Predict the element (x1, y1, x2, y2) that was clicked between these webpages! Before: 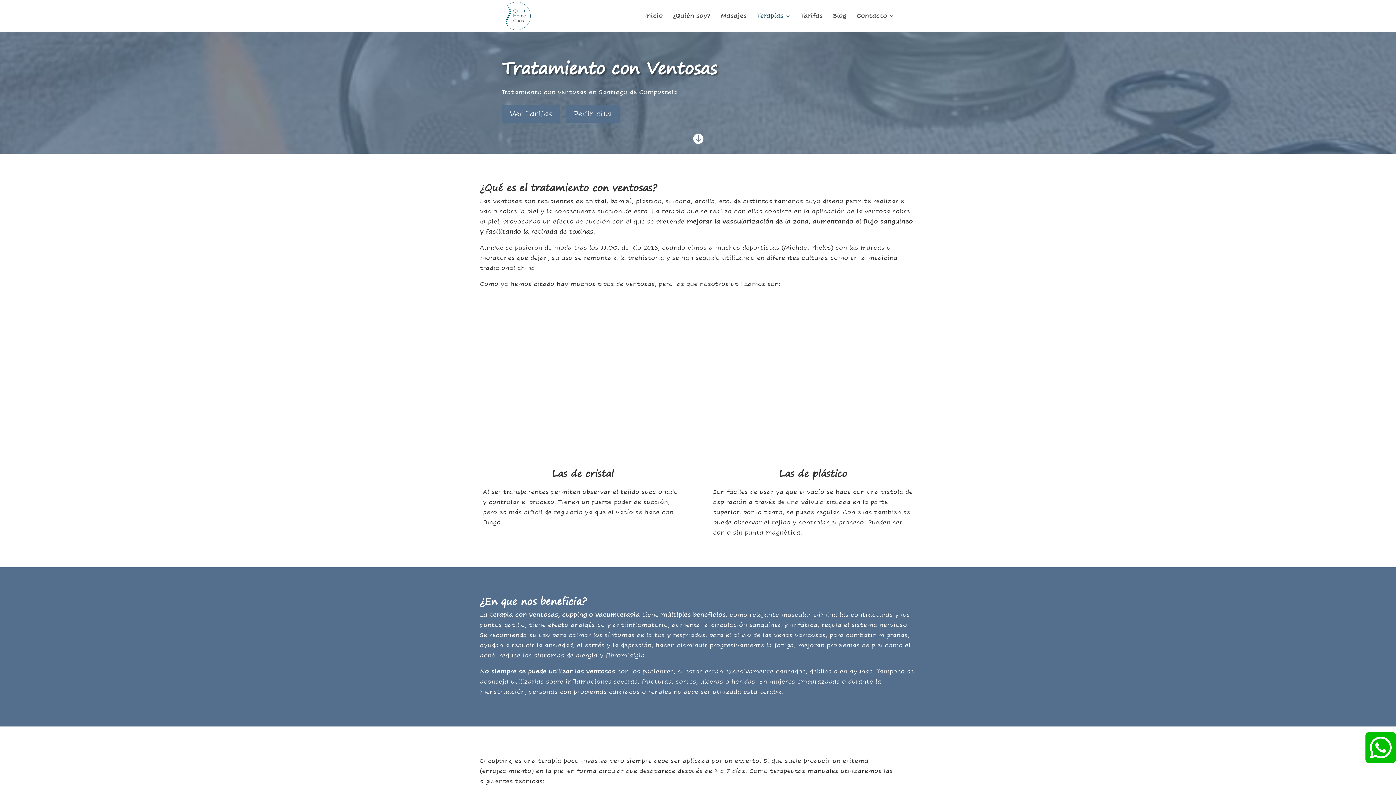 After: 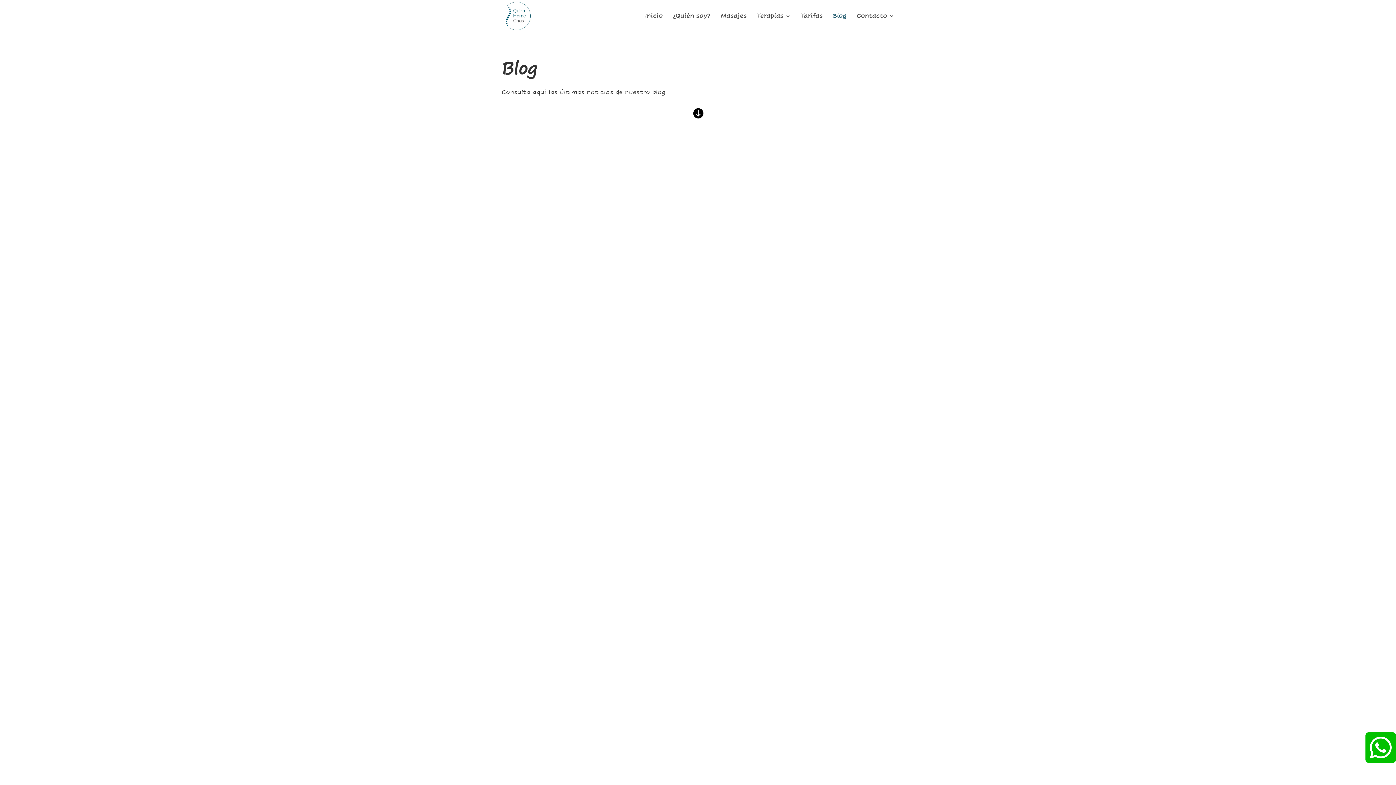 Action: bbox: (833, 13, 846, 32) label: Blog